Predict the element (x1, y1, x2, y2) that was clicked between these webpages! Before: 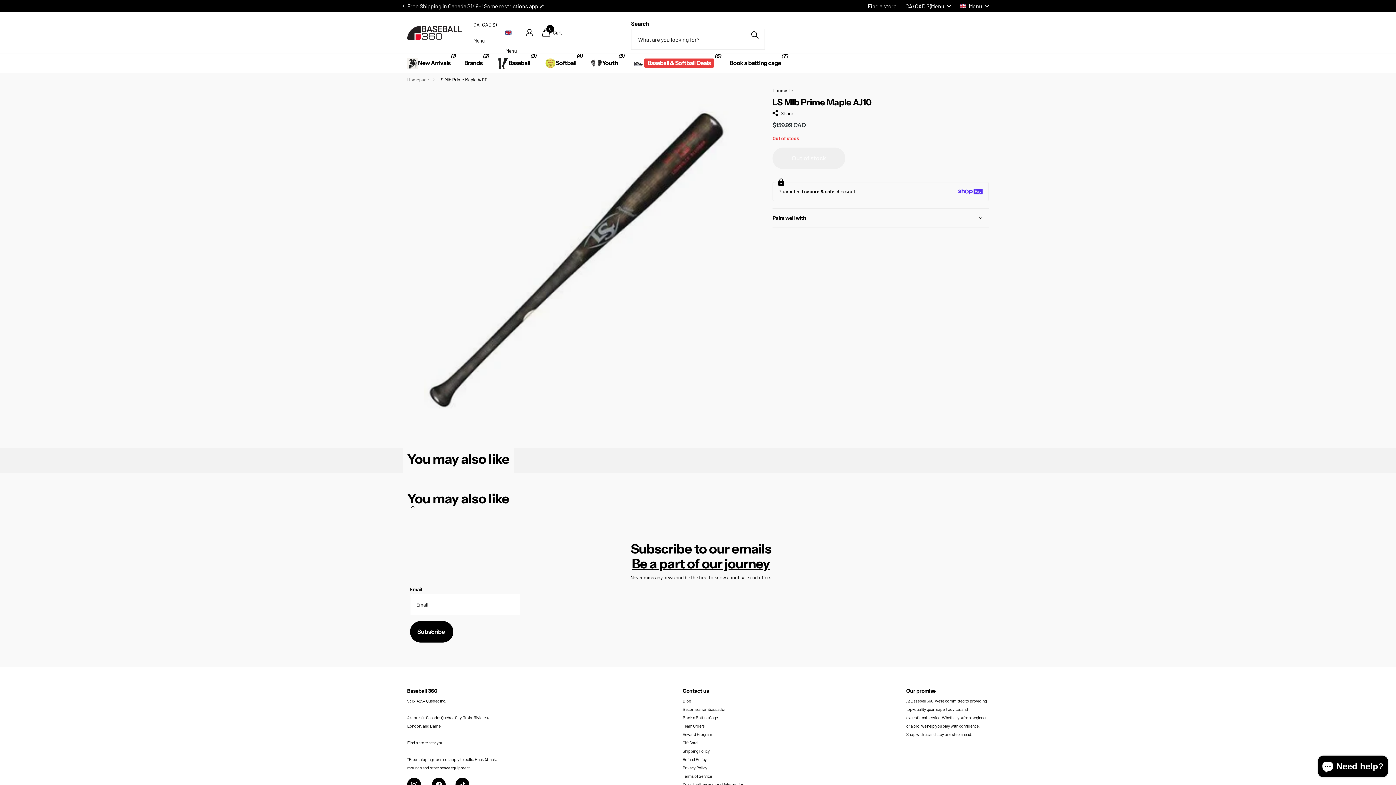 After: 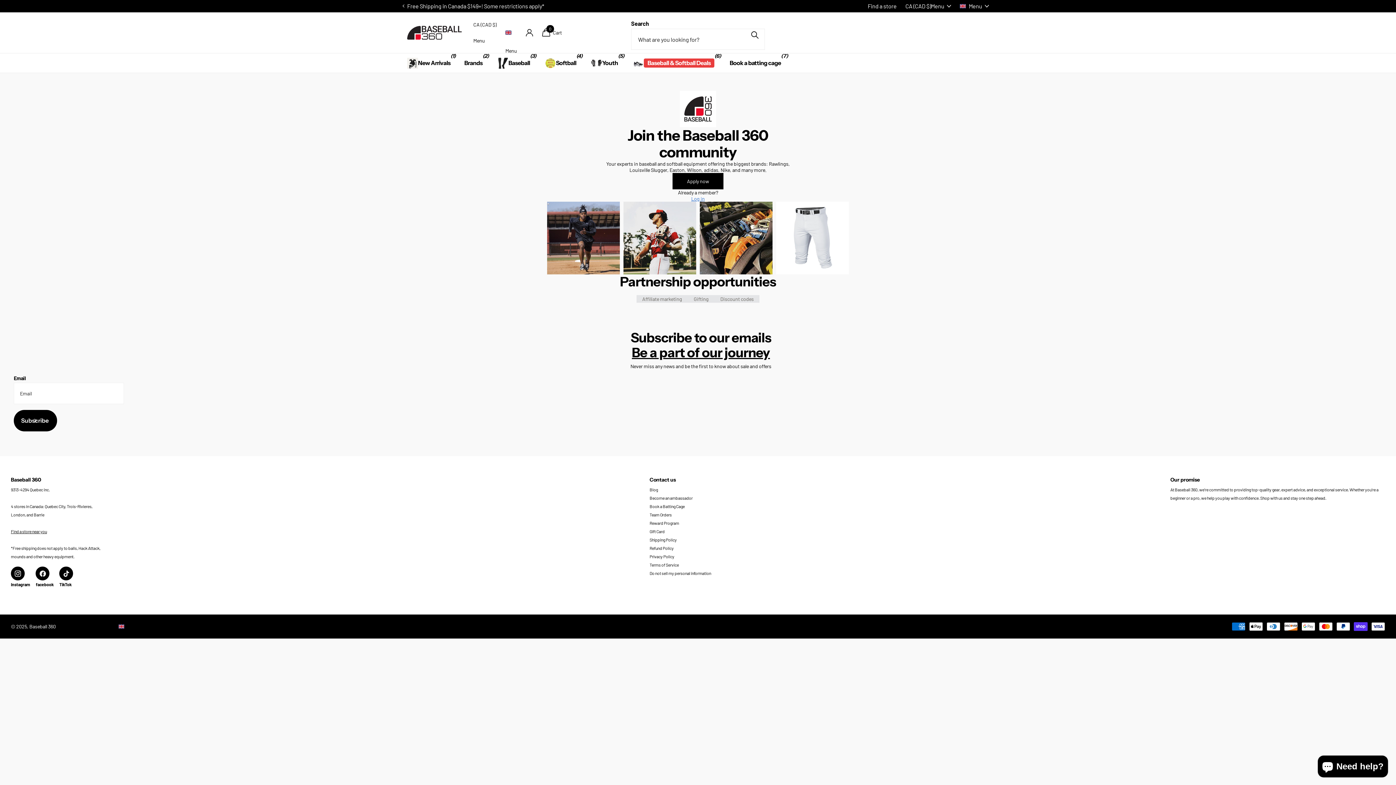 Action: bbox: (682, 707, 725, 712) label: Become an ambassador